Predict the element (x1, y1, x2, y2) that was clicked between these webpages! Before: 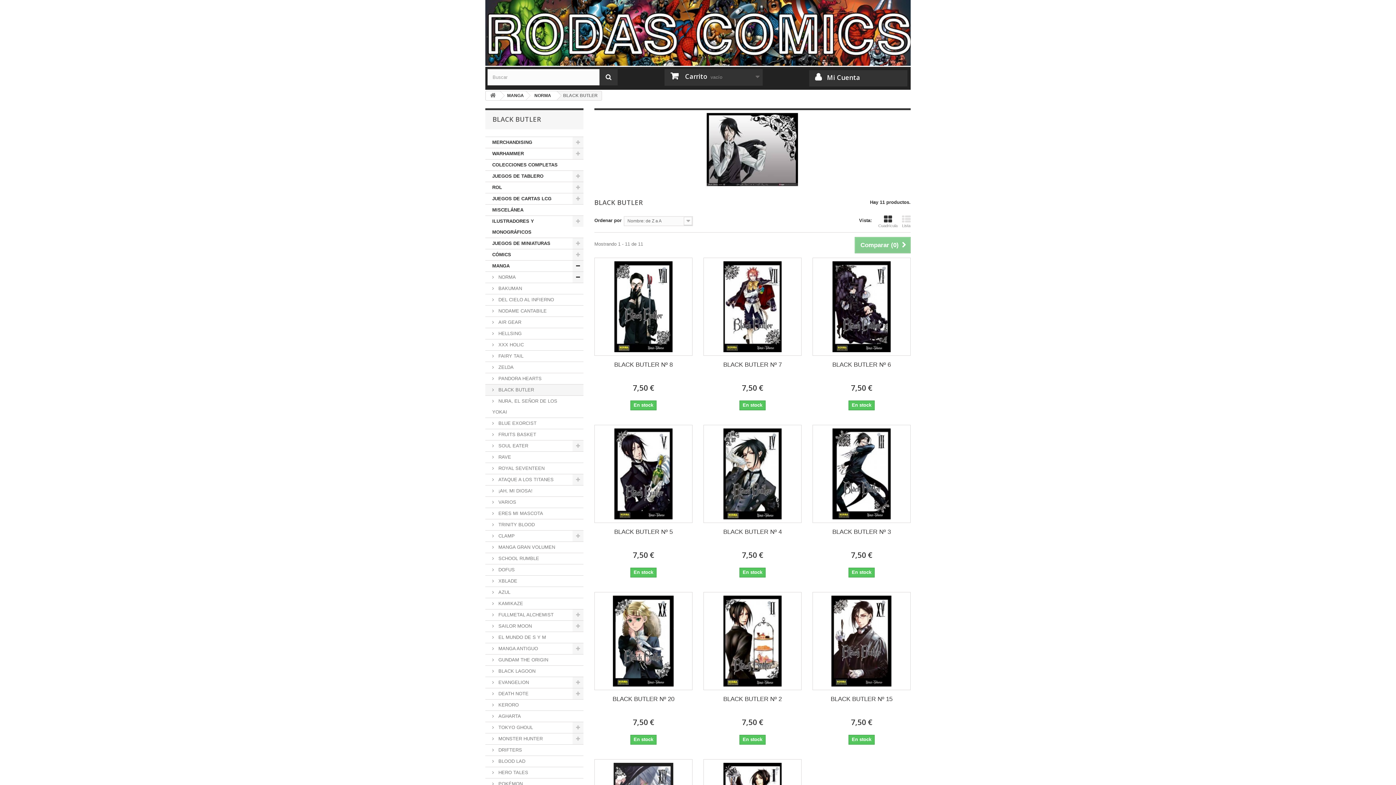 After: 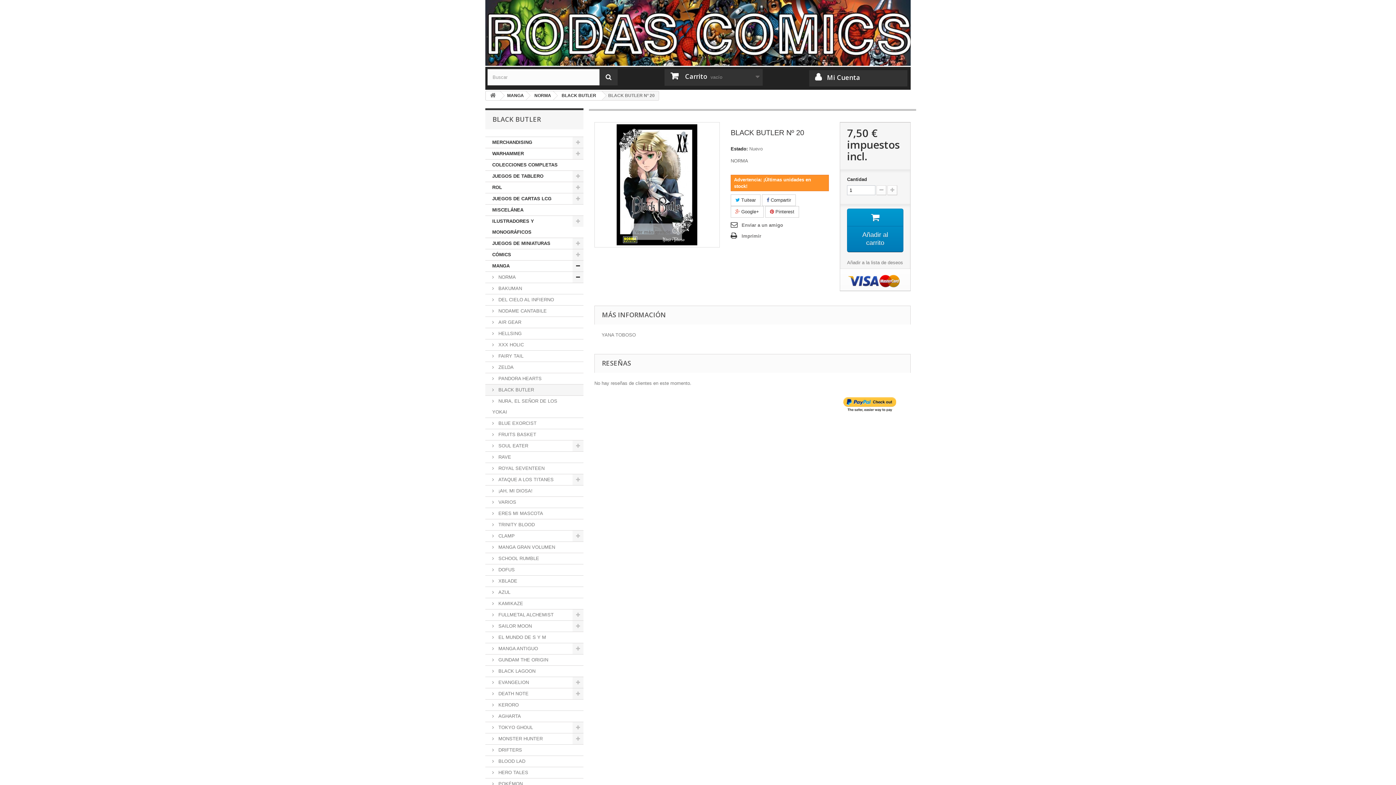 Action: label: BLACK BUTLER Nº 20 bbox: (600, 695, 687, 703)